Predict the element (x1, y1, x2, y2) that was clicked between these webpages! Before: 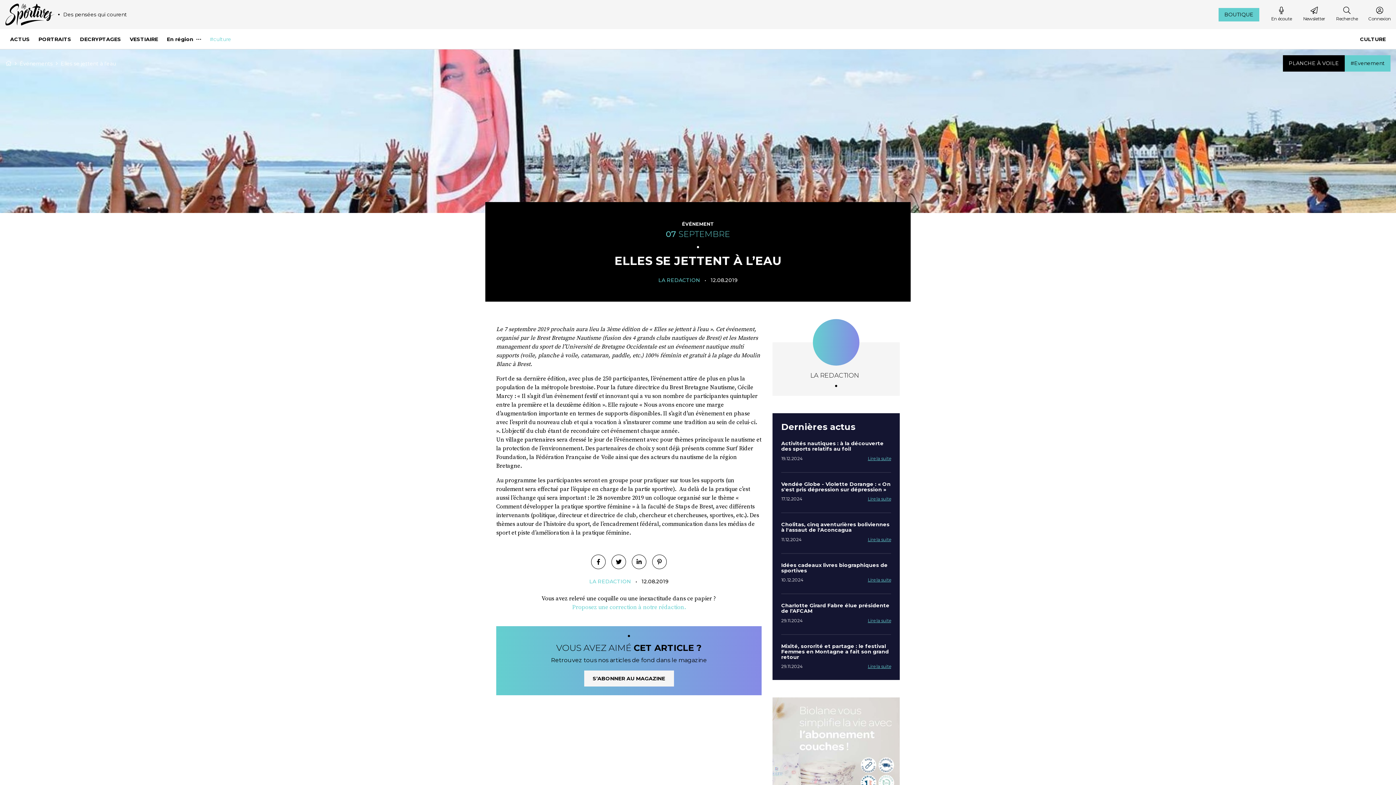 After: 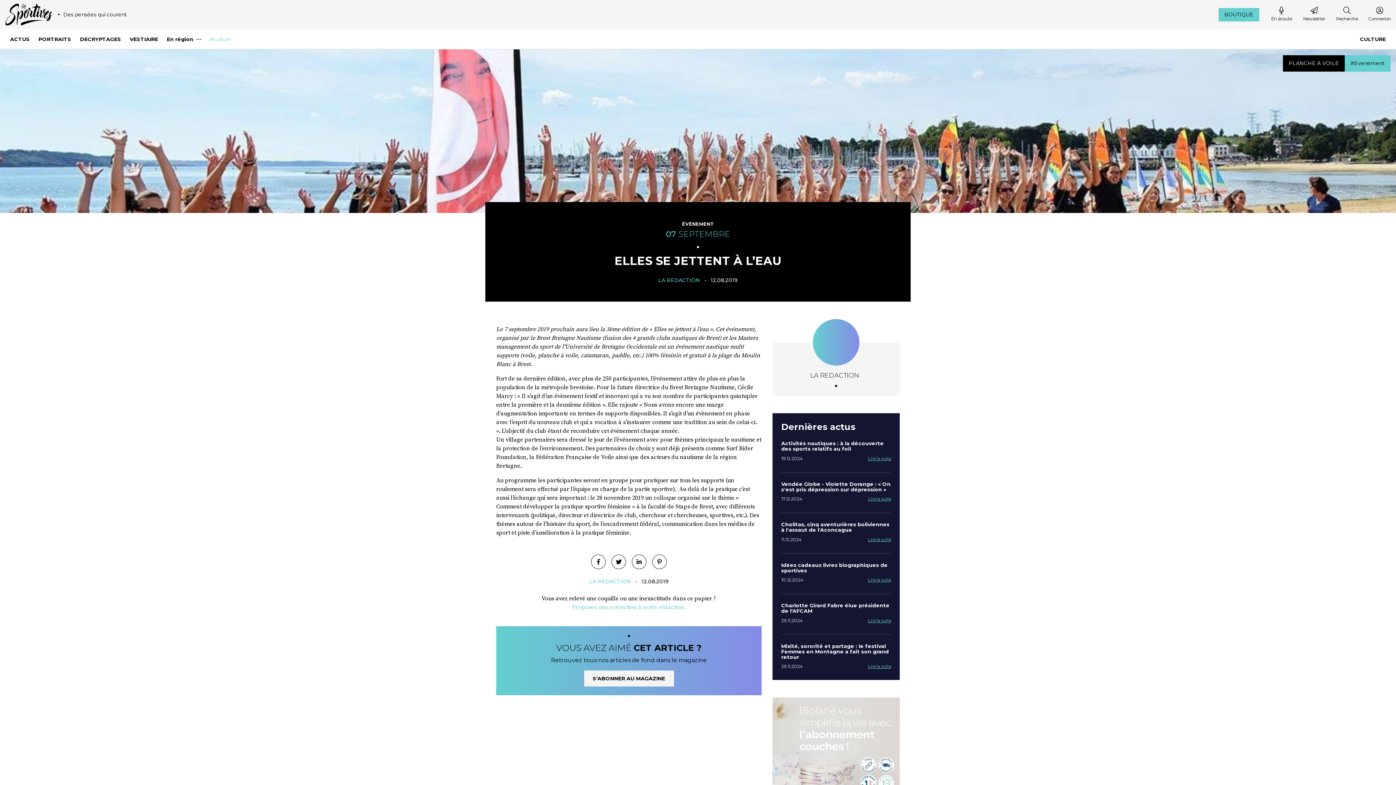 Action: label: Elles se jettent à l’eau bbox: (60, 59, 116, 67)